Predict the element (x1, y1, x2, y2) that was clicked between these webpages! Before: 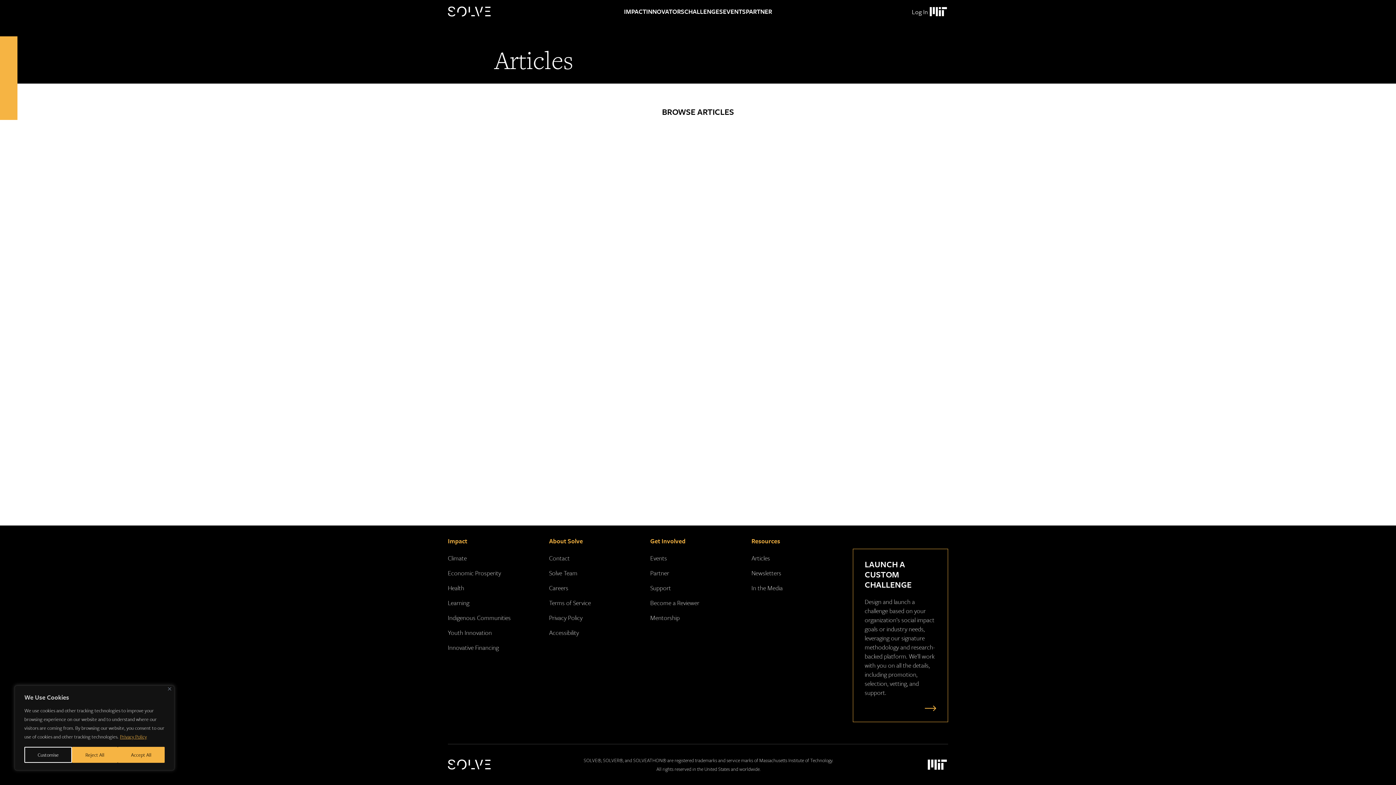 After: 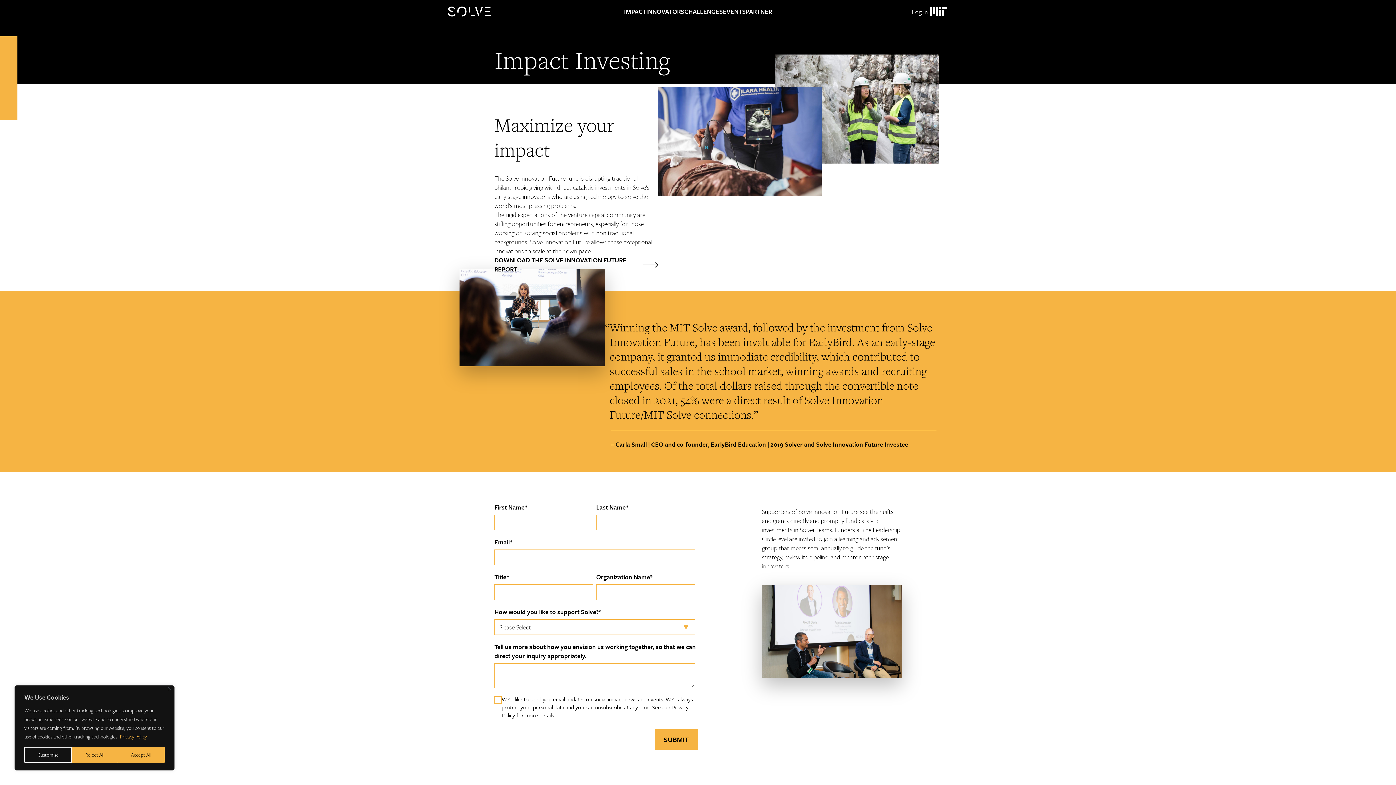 Action: label: Innovative Financing bbox: (448, 643, 498, 652)